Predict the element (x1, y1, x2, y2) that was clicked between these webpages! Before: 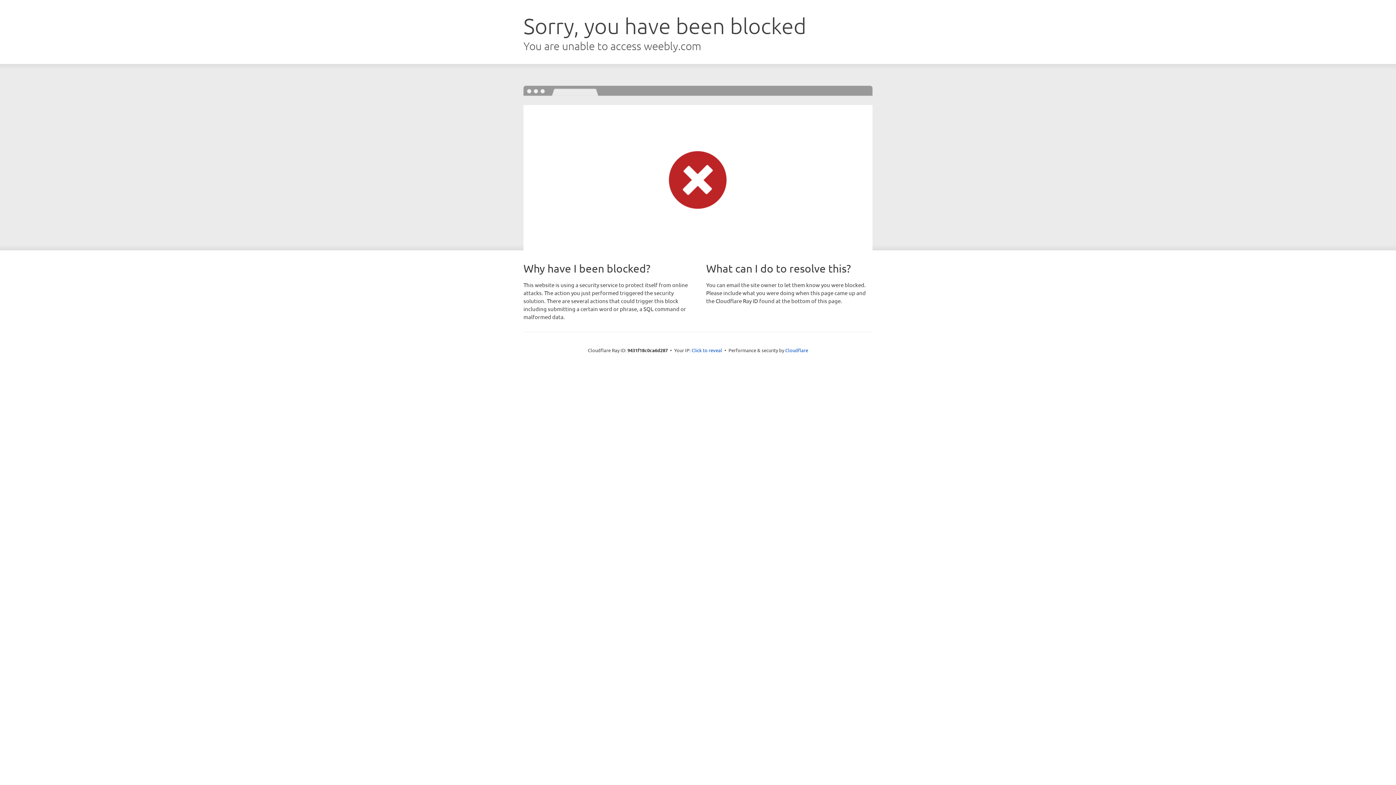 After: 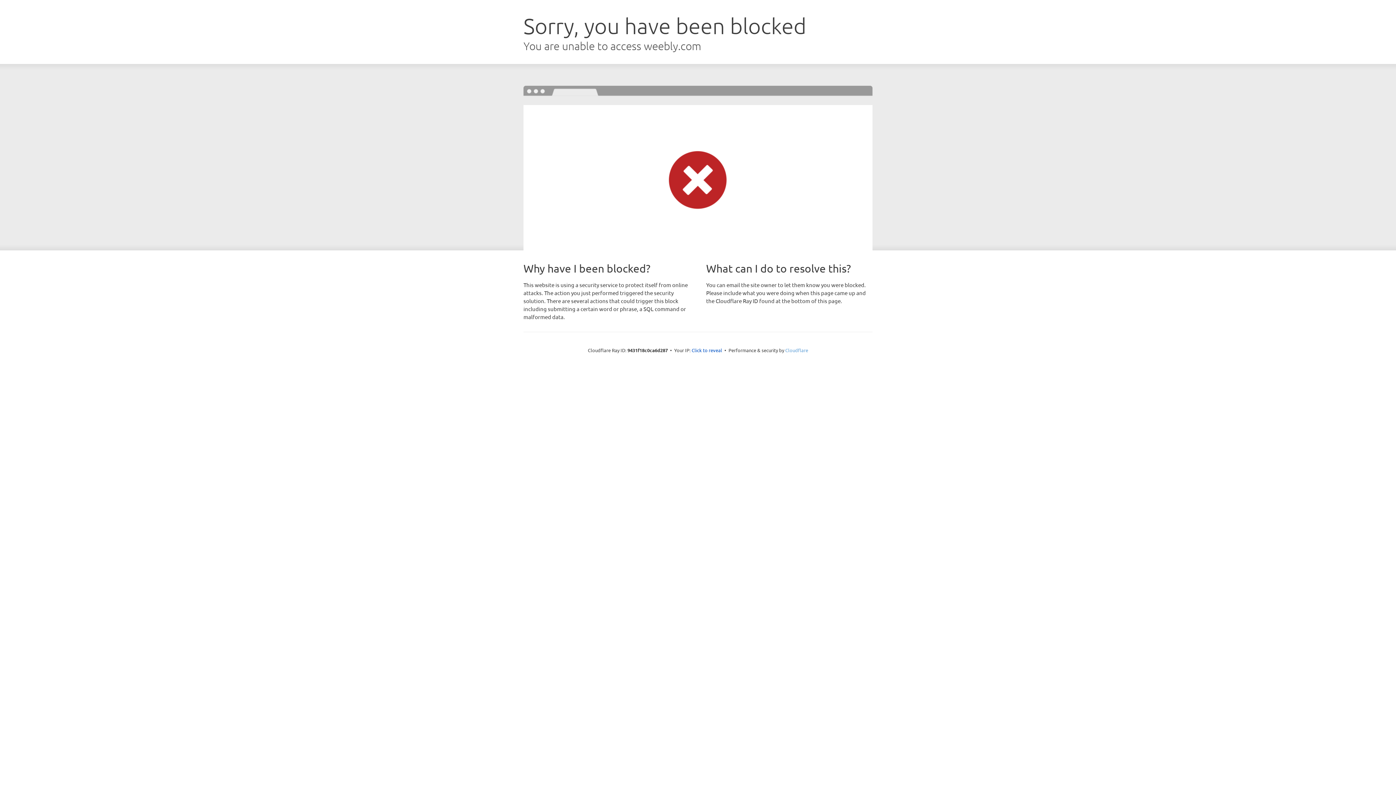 Action: bbox: (785, 347, 808, 353) label: Cloudflare